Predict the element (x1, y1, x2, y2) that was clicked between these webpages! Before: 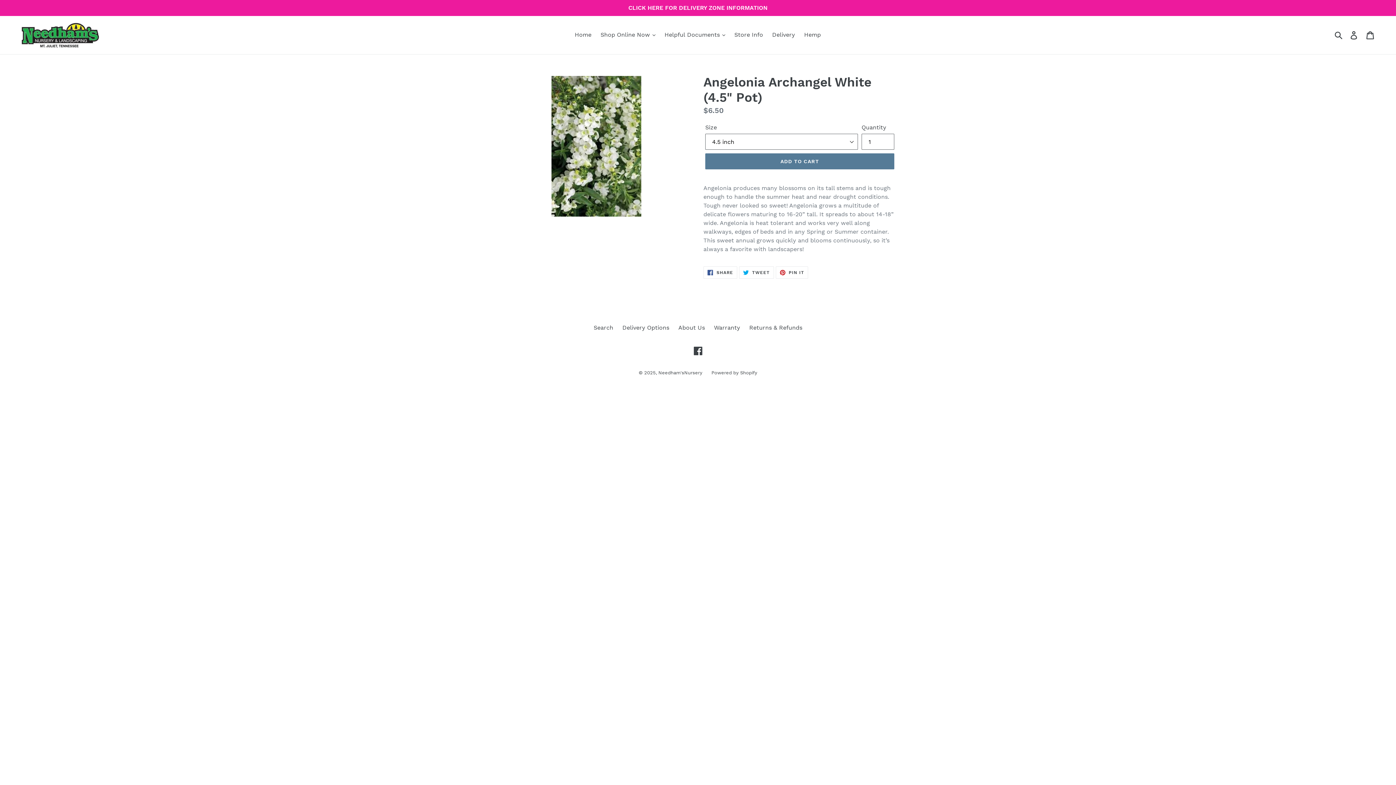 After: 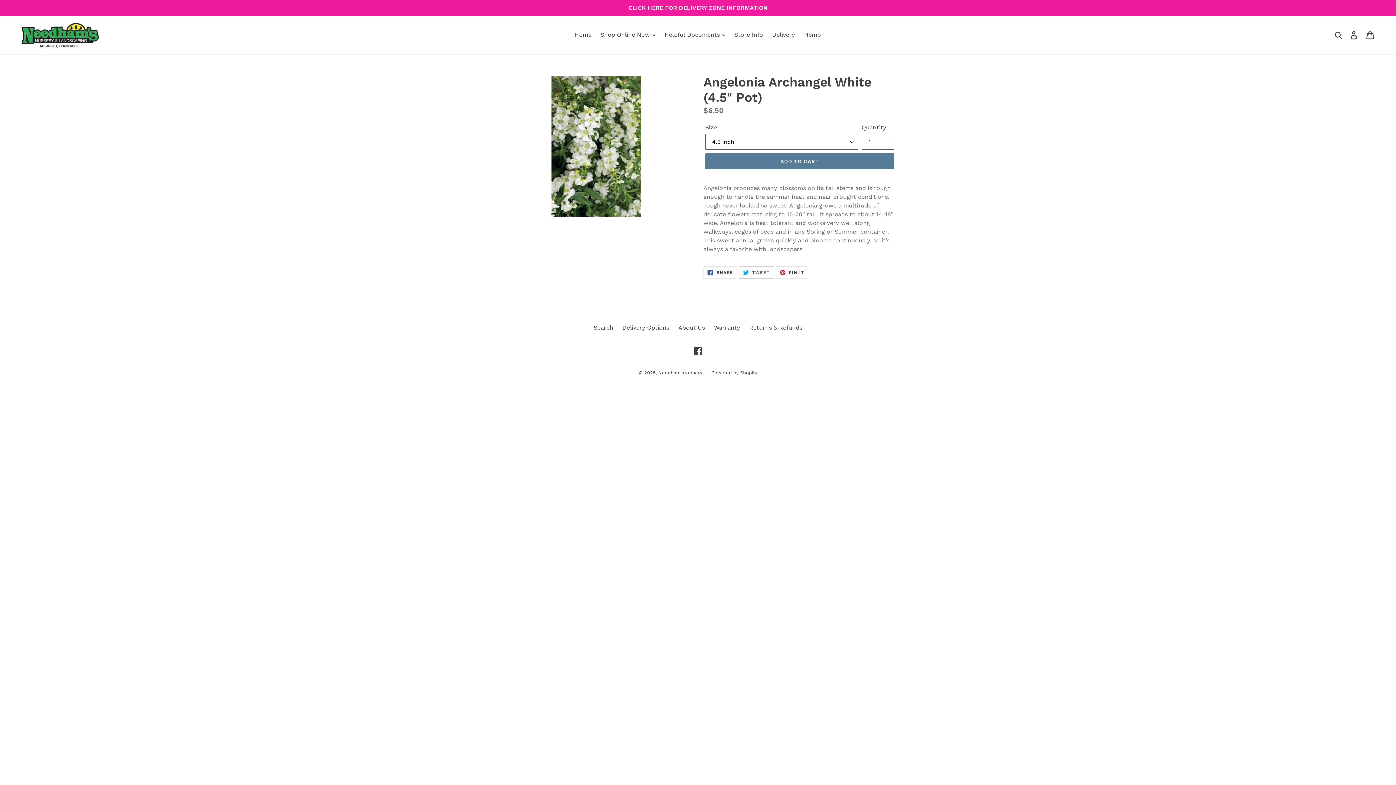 Action: label:  TWEET
TWEET ON TWITTER bbox: (739, 266, 774, 278)